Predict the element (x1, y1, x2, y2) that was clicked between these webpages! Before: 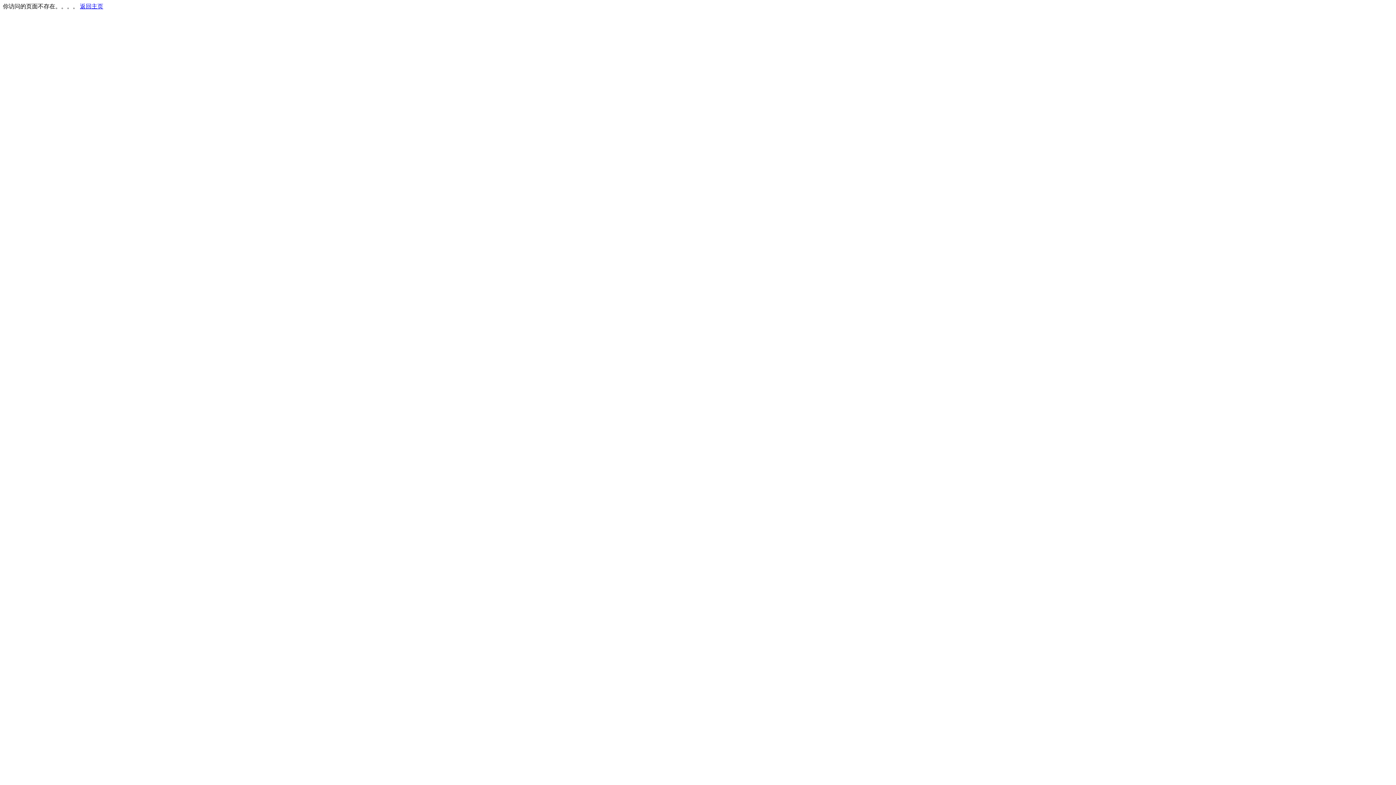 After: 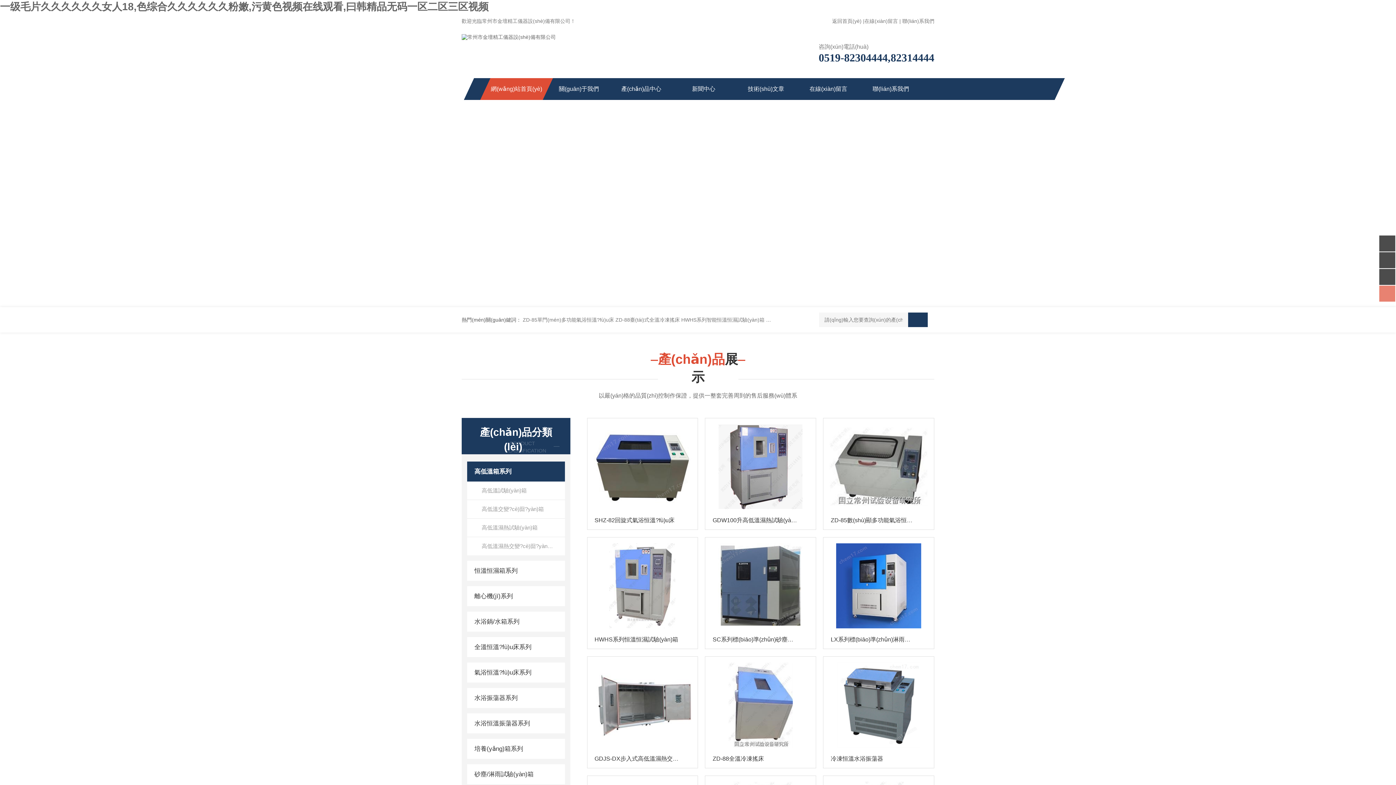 Action: bbox: (80, 3, 103, 9) label: 返回主页